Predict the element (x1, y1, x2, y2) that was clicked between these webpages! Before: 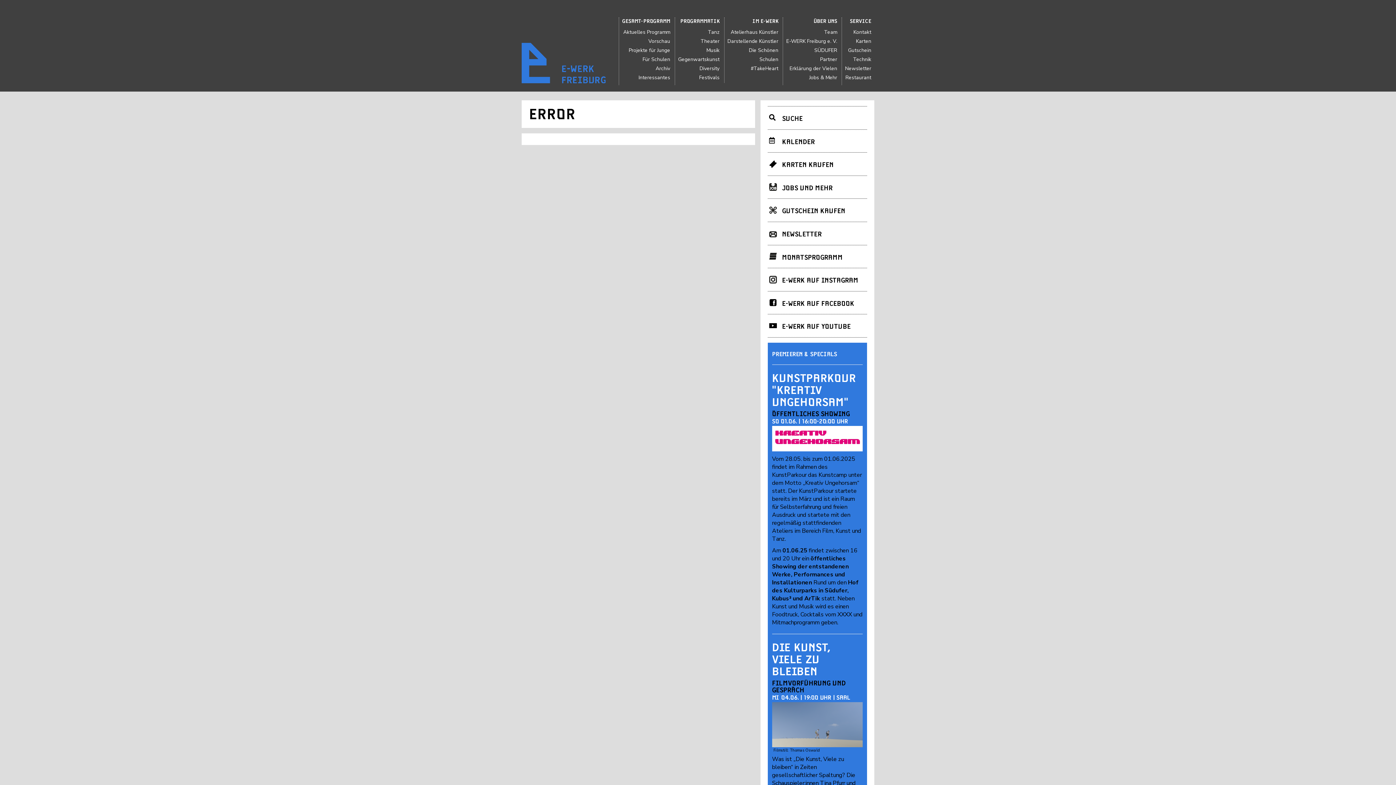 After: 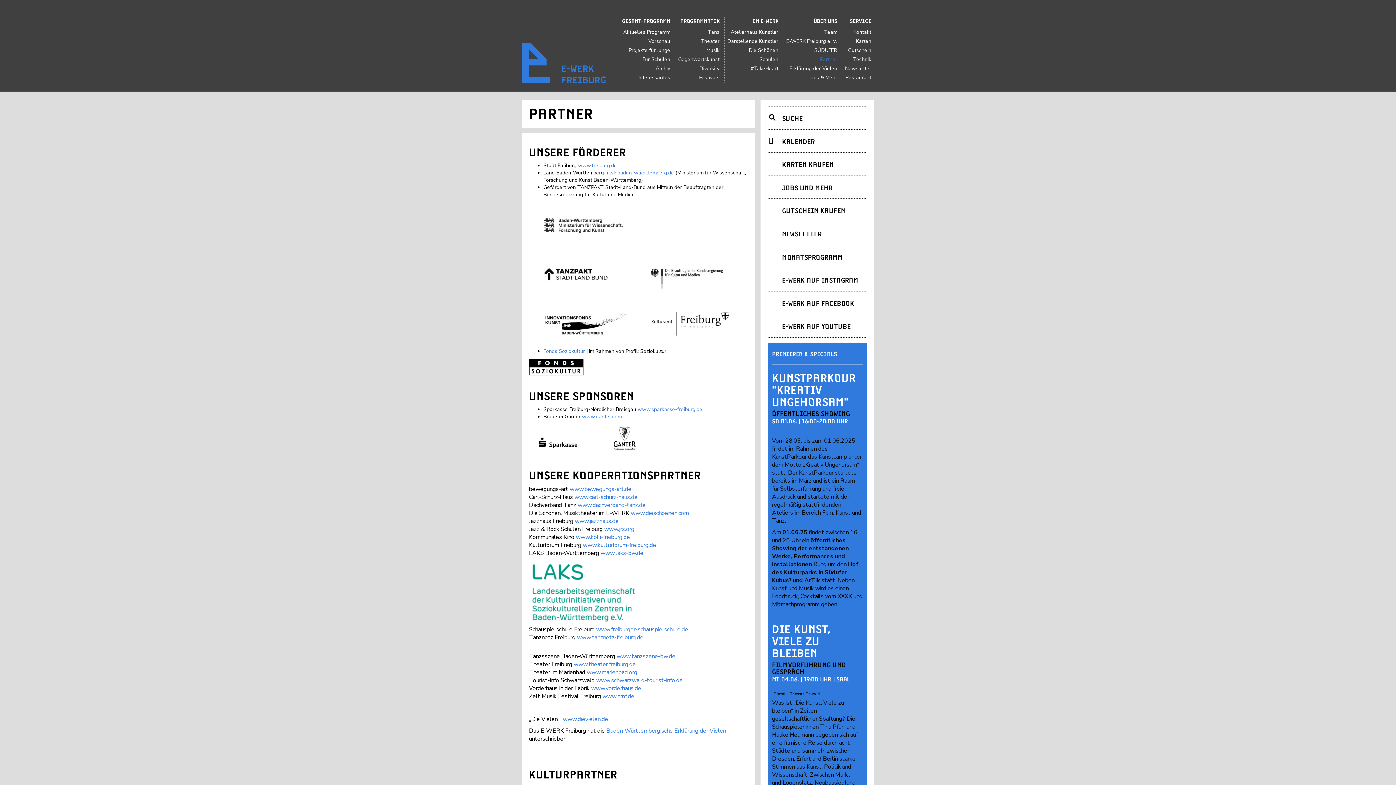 Action: label: Partner bbox: (820, 56, 837, 62)